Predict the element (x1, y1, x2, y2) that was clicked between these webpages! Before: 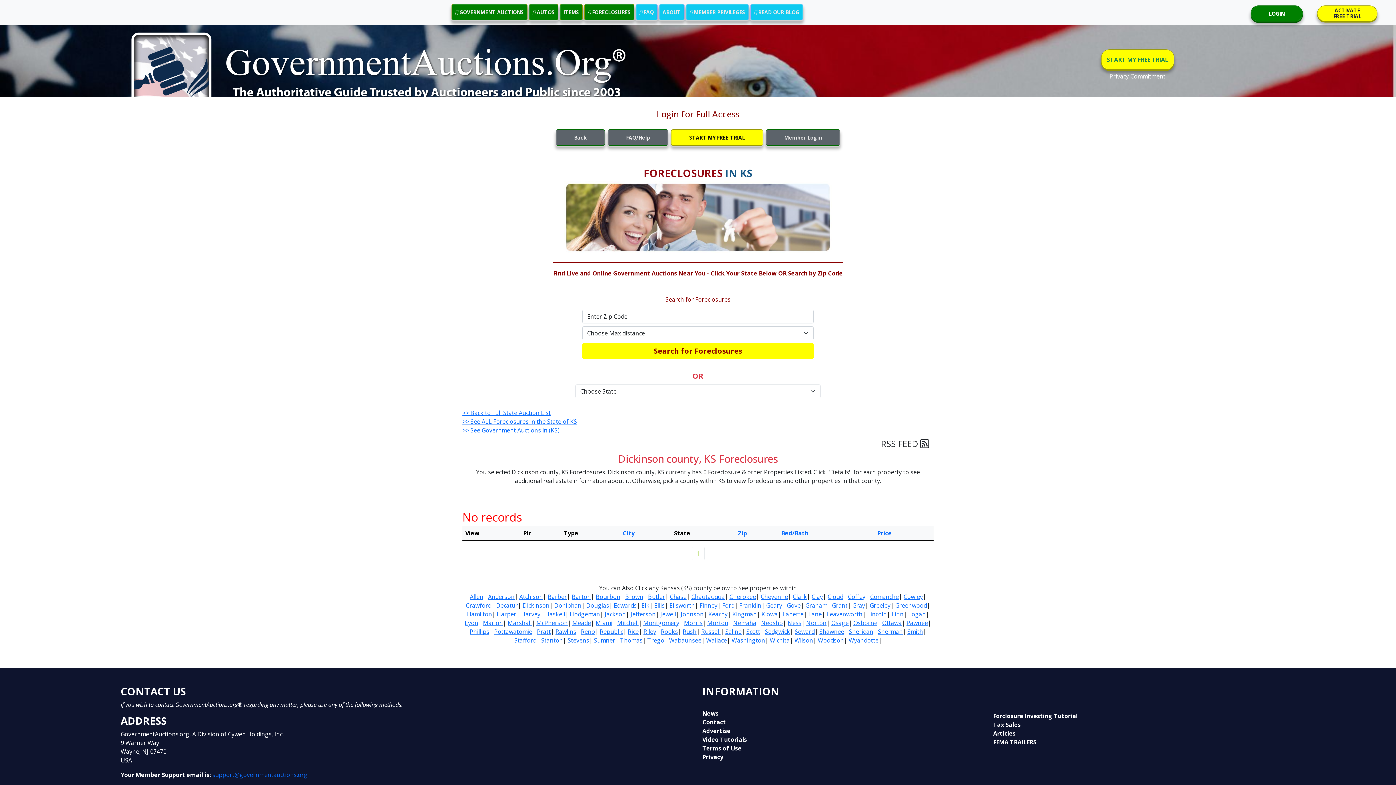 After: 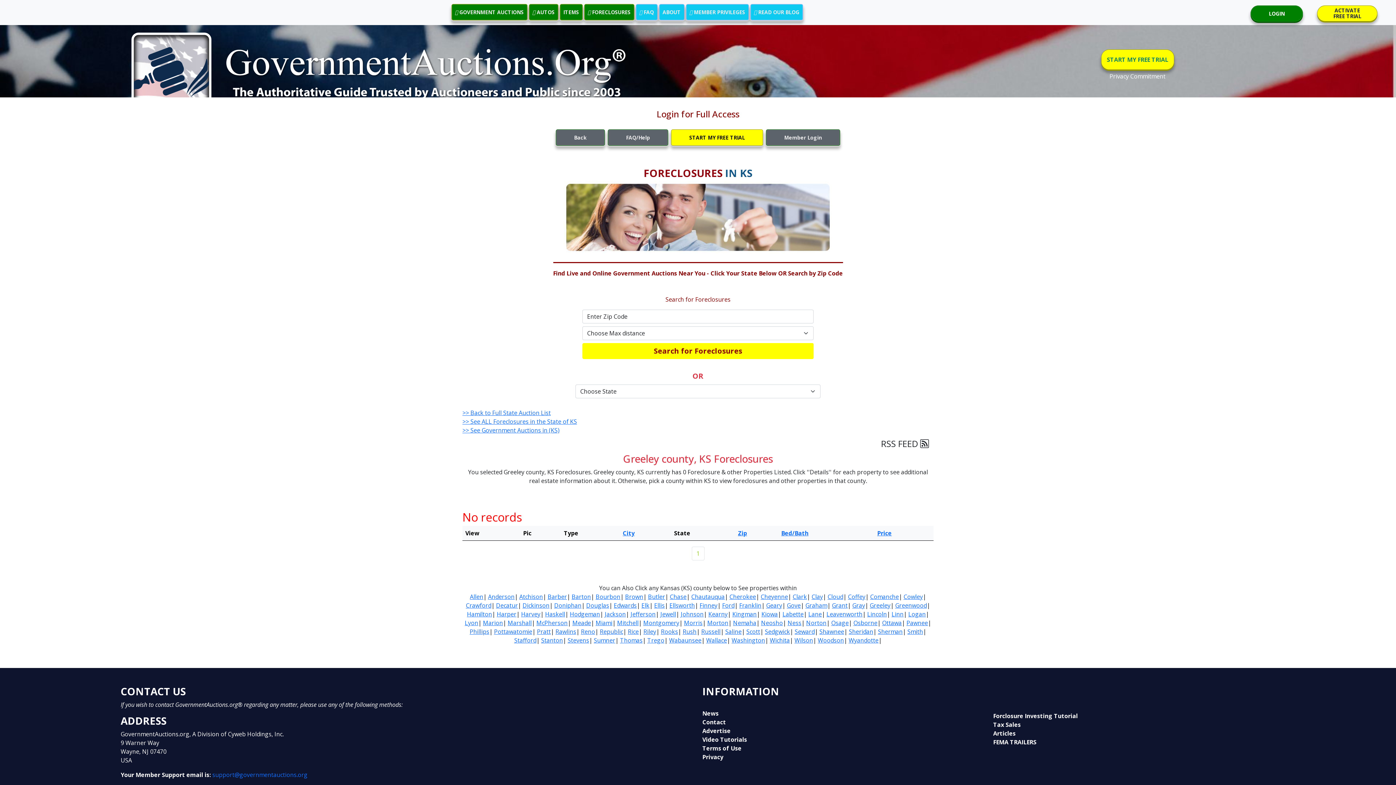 Action: label: Greeley bbox: (870, 601, 890, 609)